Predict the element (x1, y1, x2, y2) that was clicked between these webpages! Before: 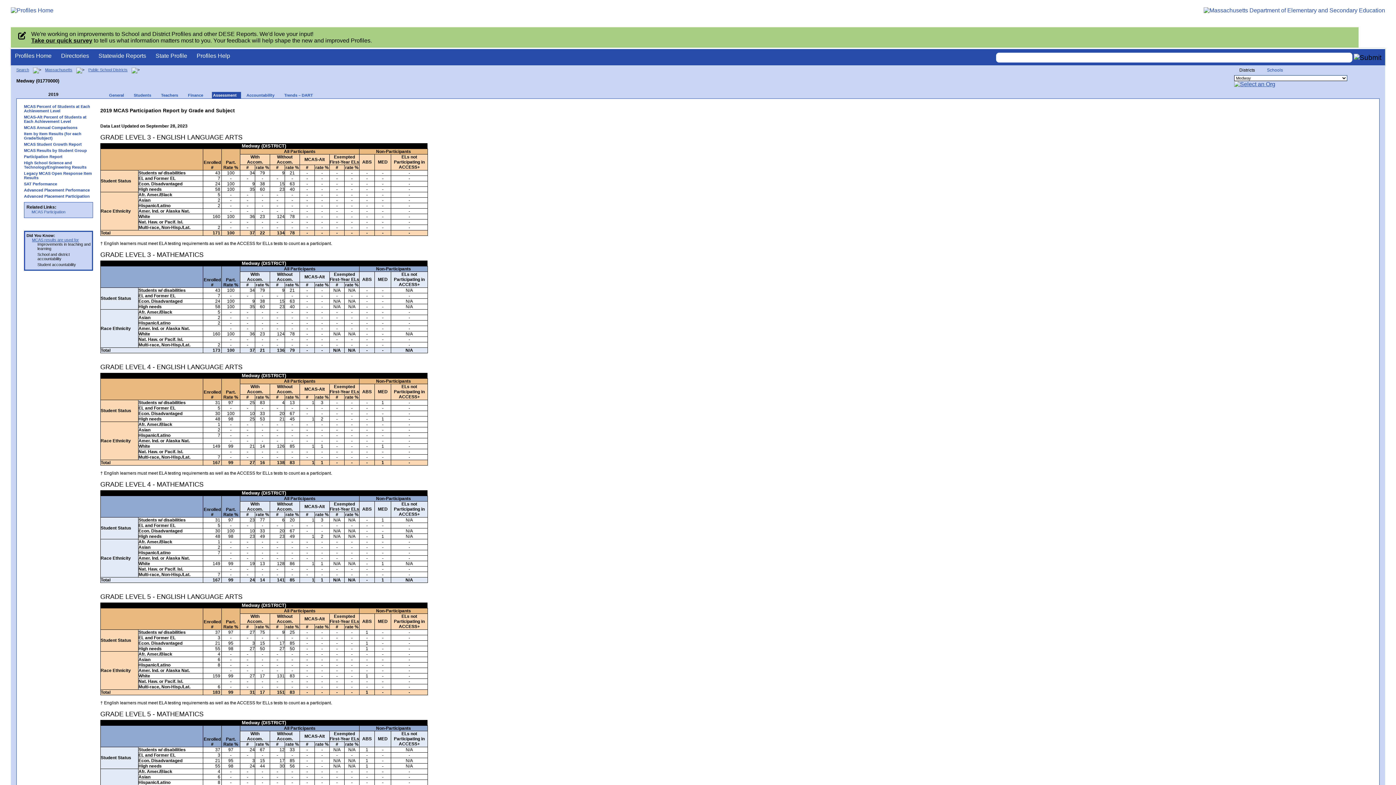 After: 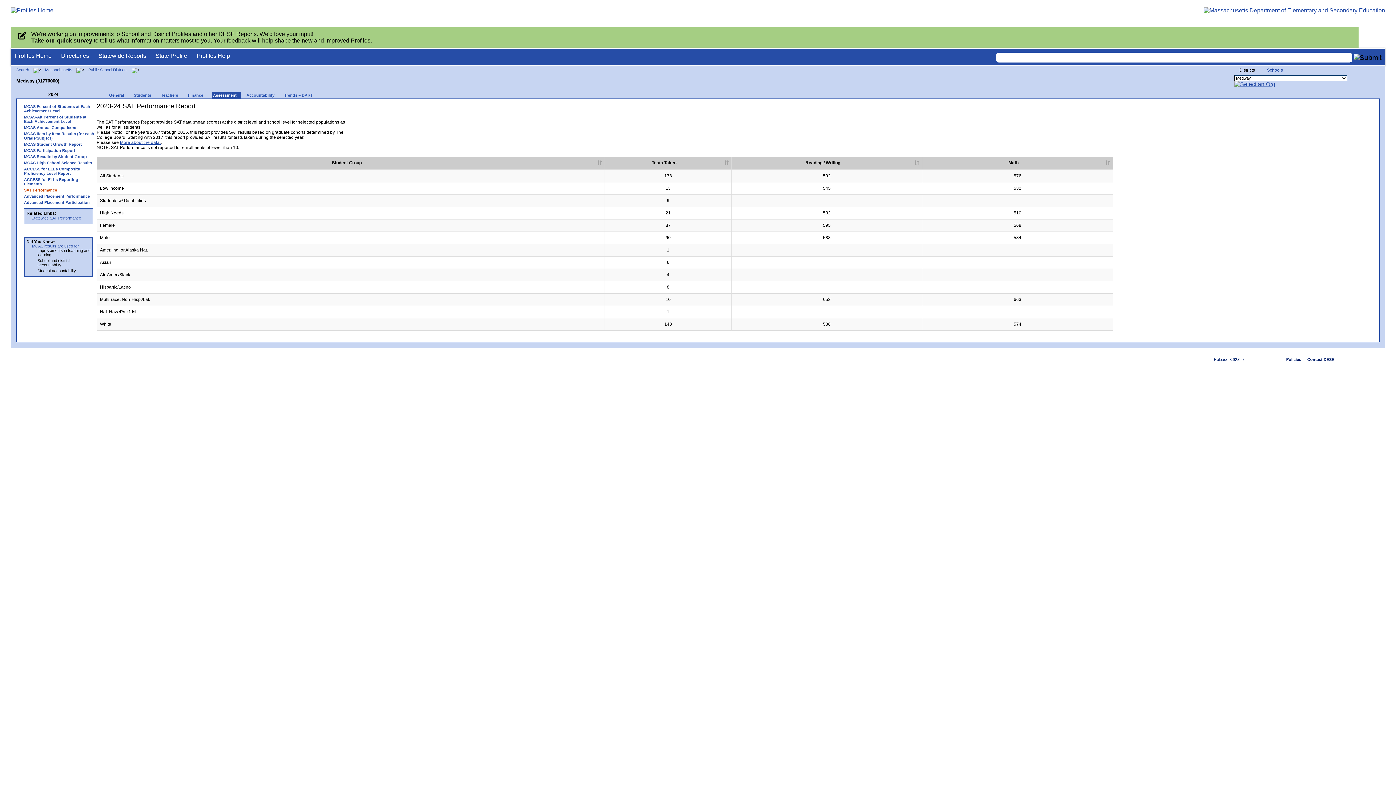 Action: label: SAT Performance bbox: (20, 181, 96, 186)